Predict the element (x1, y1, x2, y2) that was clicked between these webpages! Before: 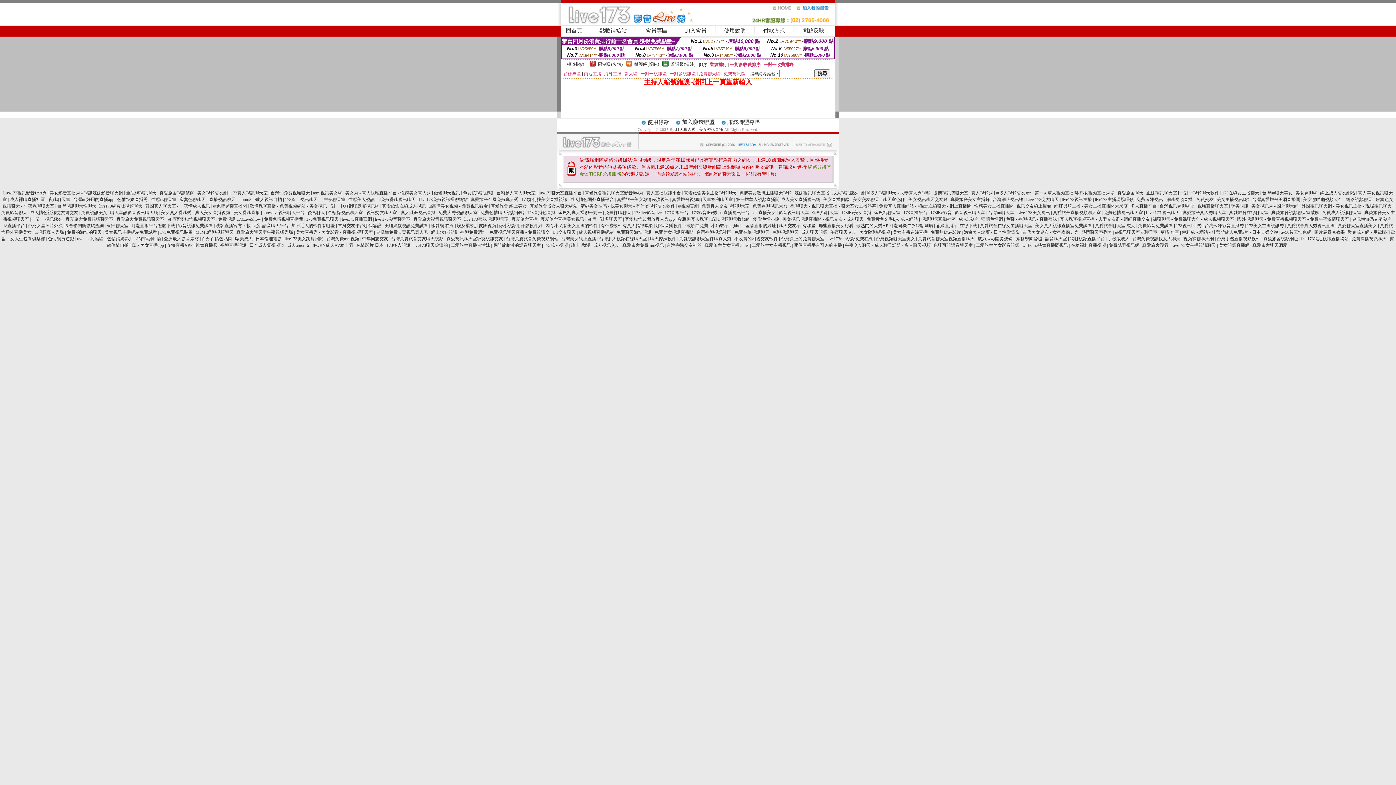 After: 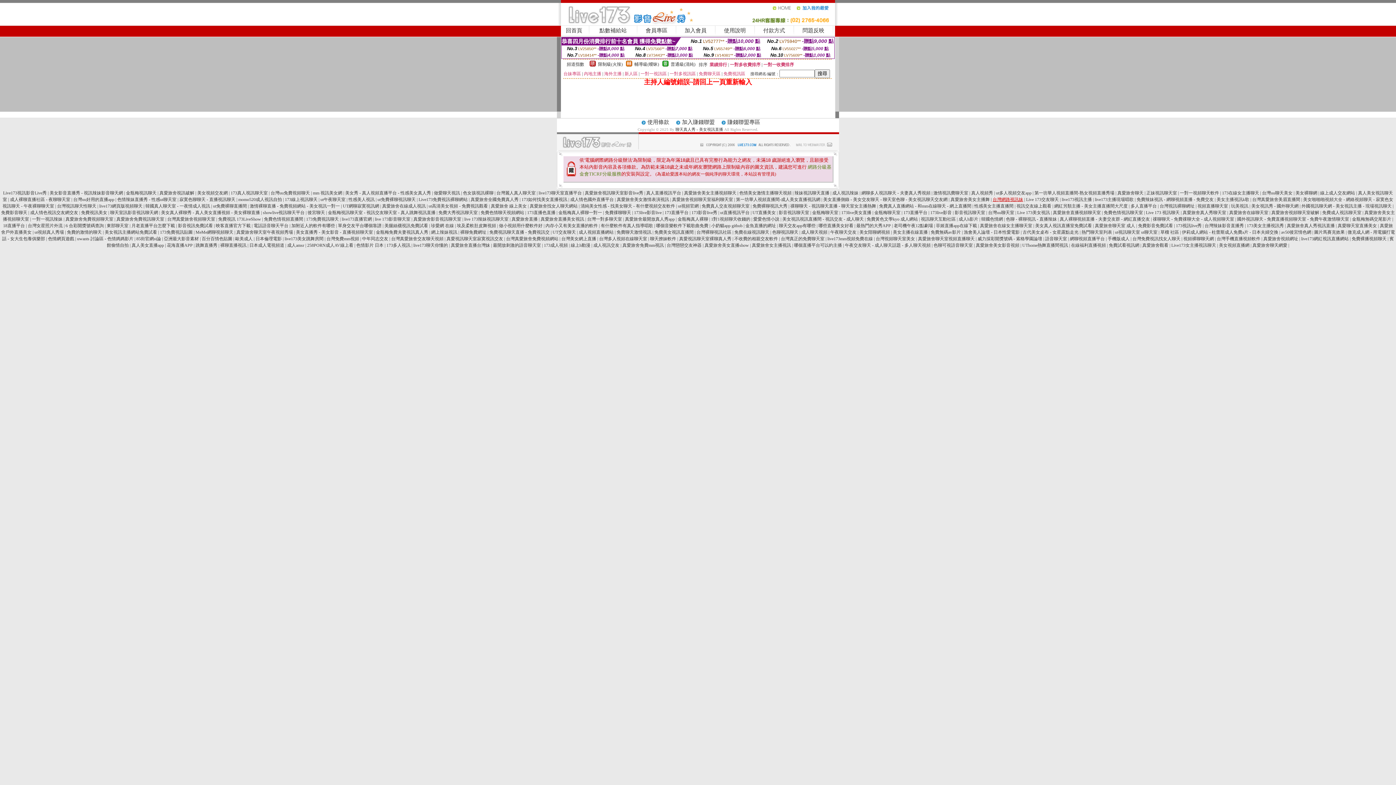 Action: bbox: (992, 197, 1023, 202) label: 台灣網路視訊妹